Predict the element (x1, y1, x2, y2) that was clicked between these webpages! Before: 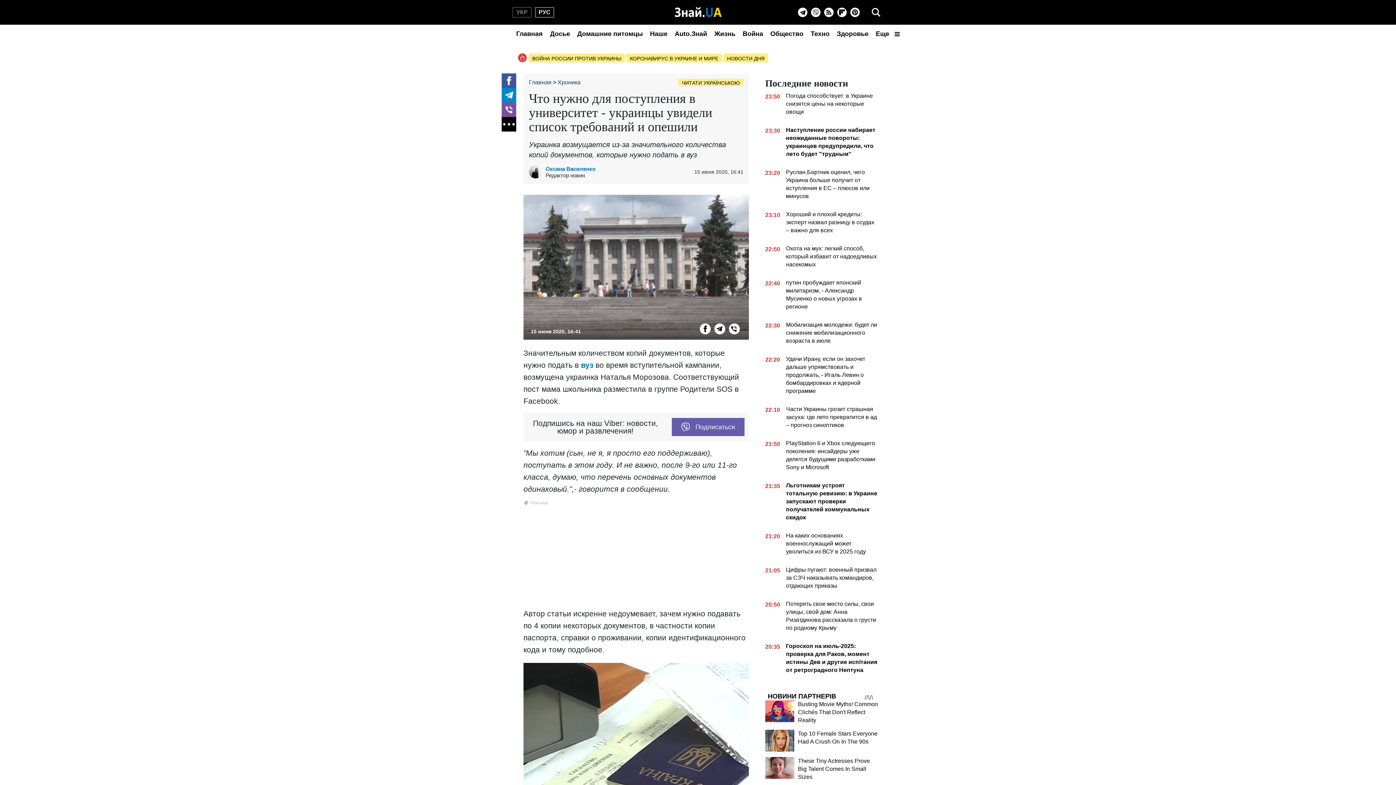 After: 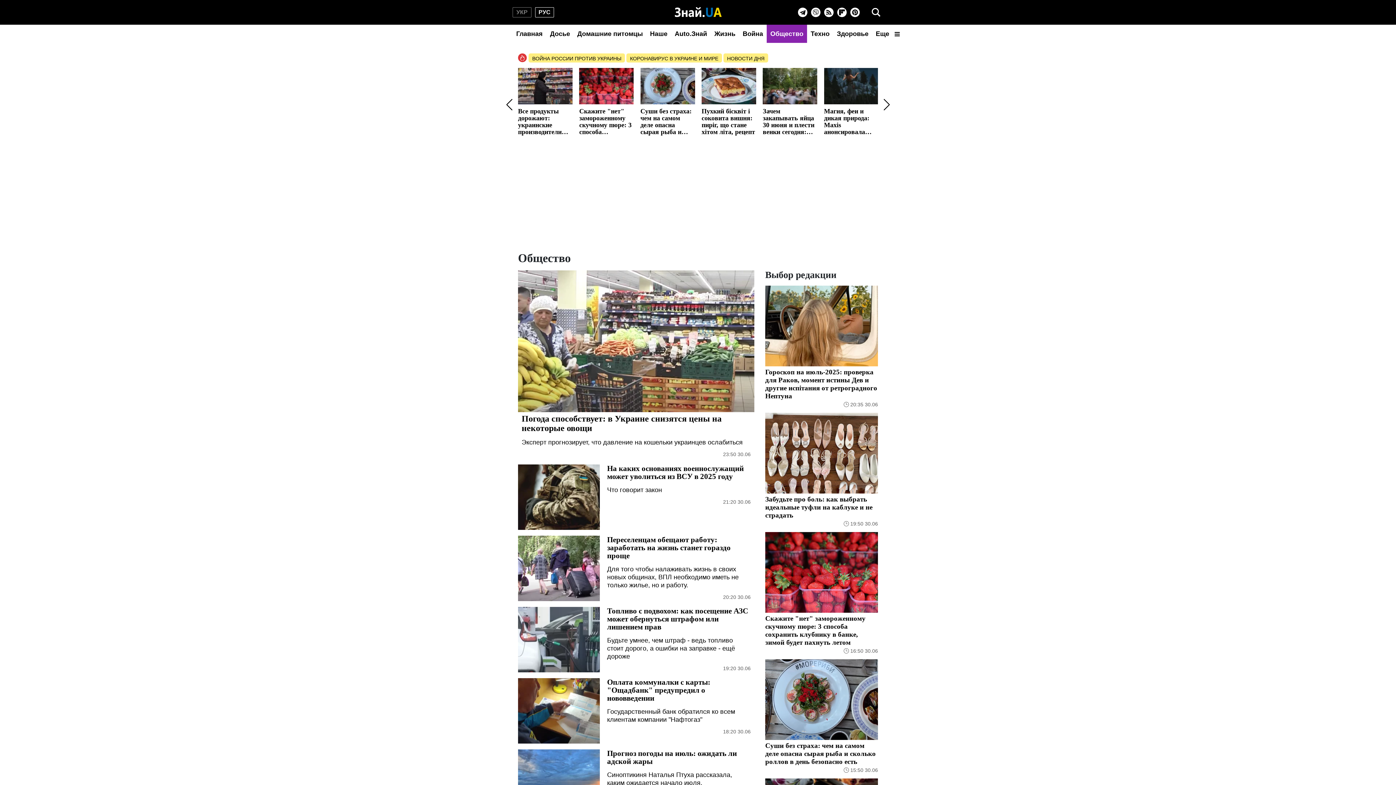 Action: bbox: (766, 24, 807, 42) label: Общество